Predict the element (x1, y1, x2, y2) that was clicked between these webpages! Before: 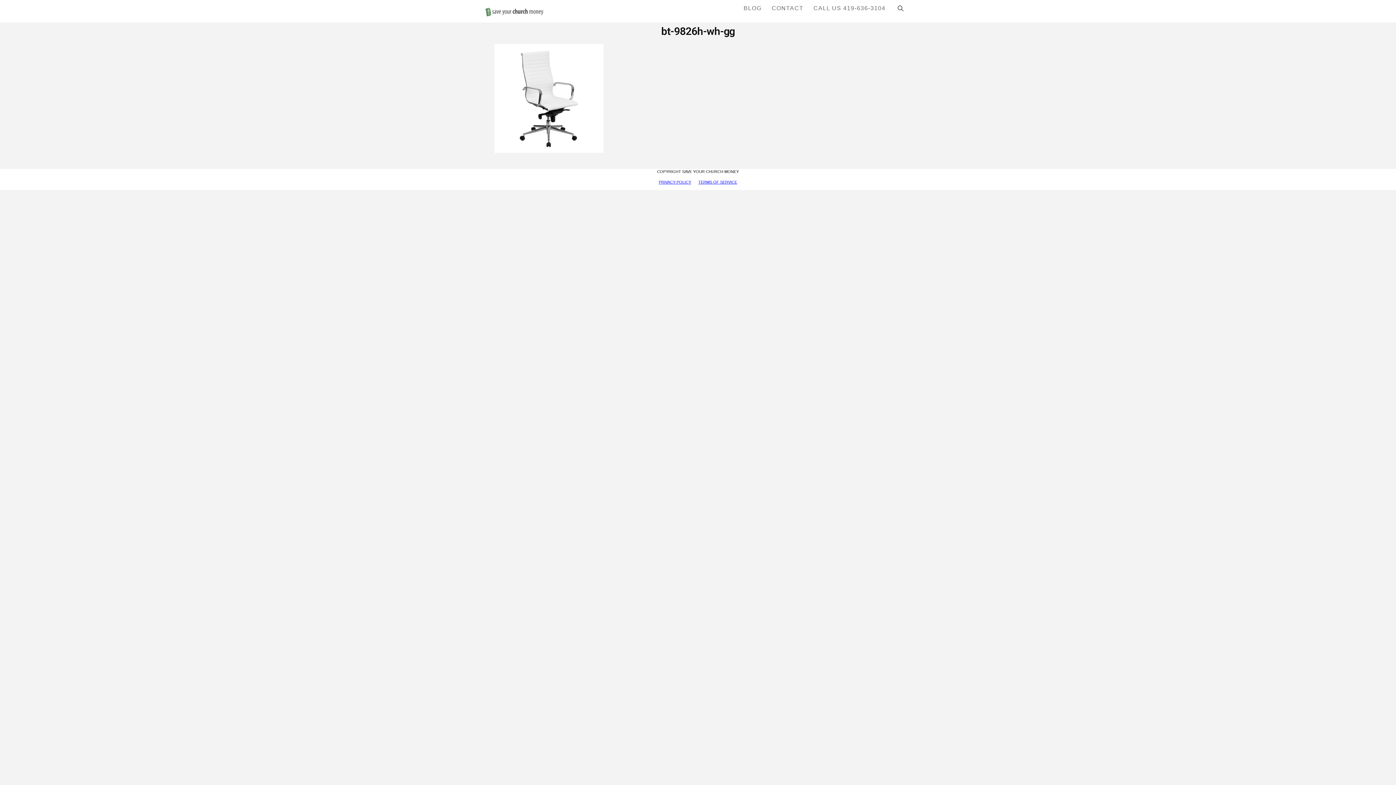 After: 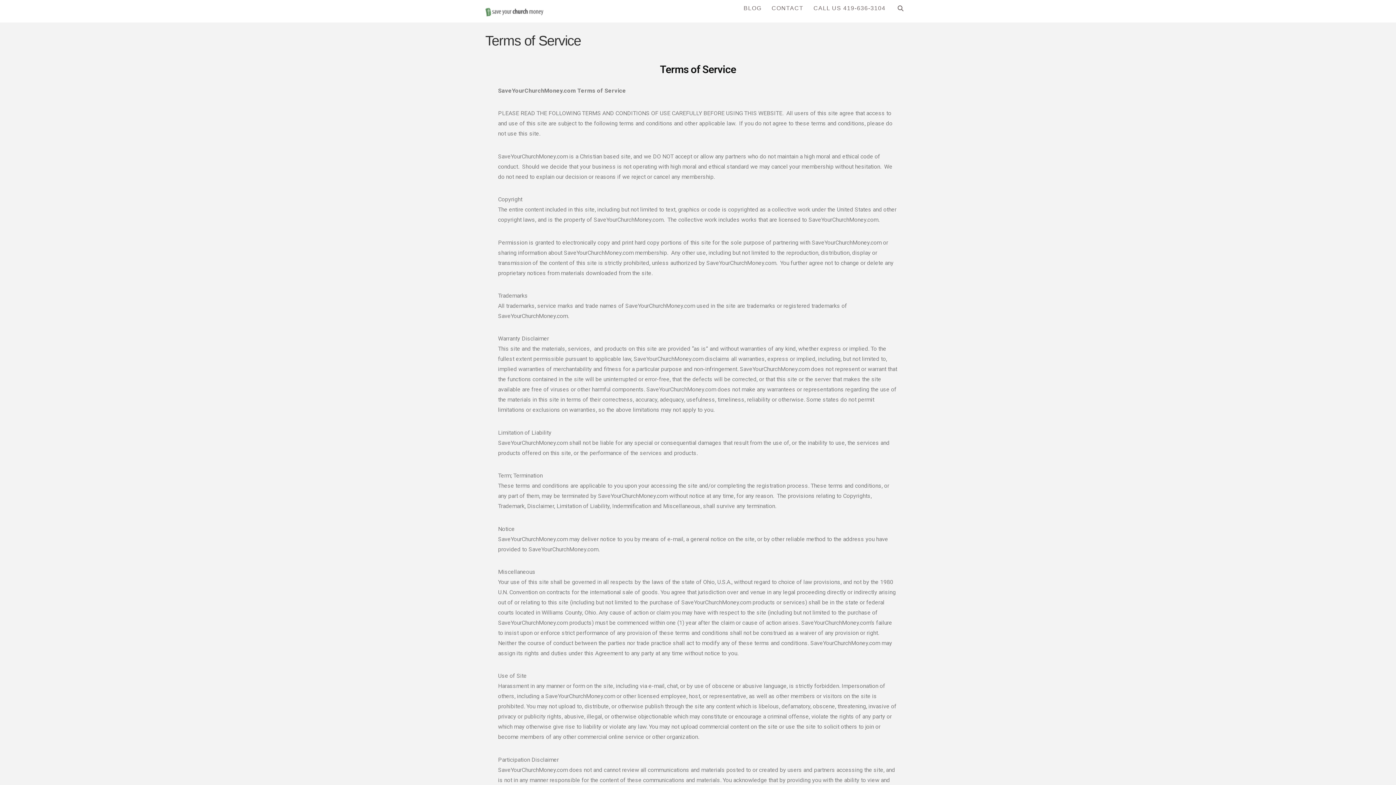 Action: label: TERMS OF SERVICE bbox: (698, 179, 737, 184)